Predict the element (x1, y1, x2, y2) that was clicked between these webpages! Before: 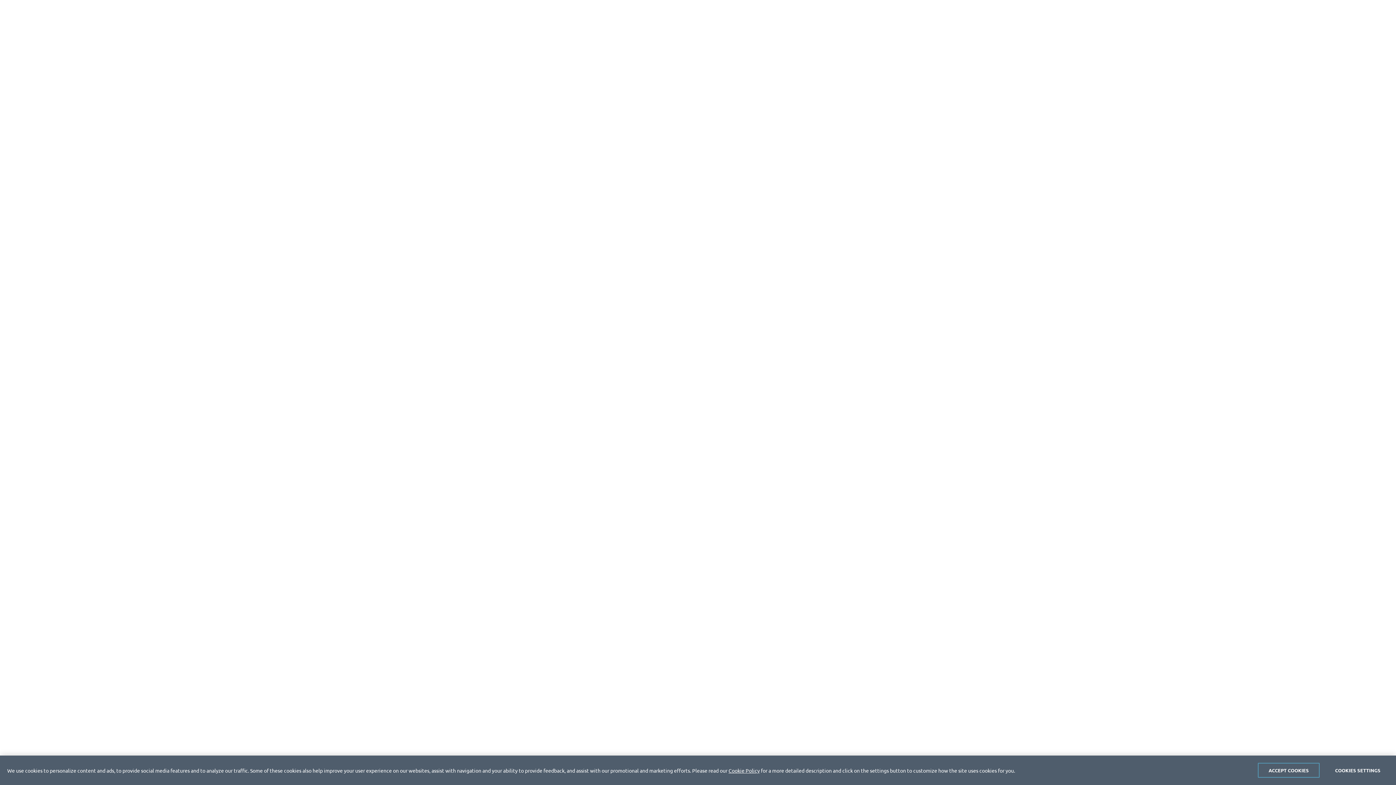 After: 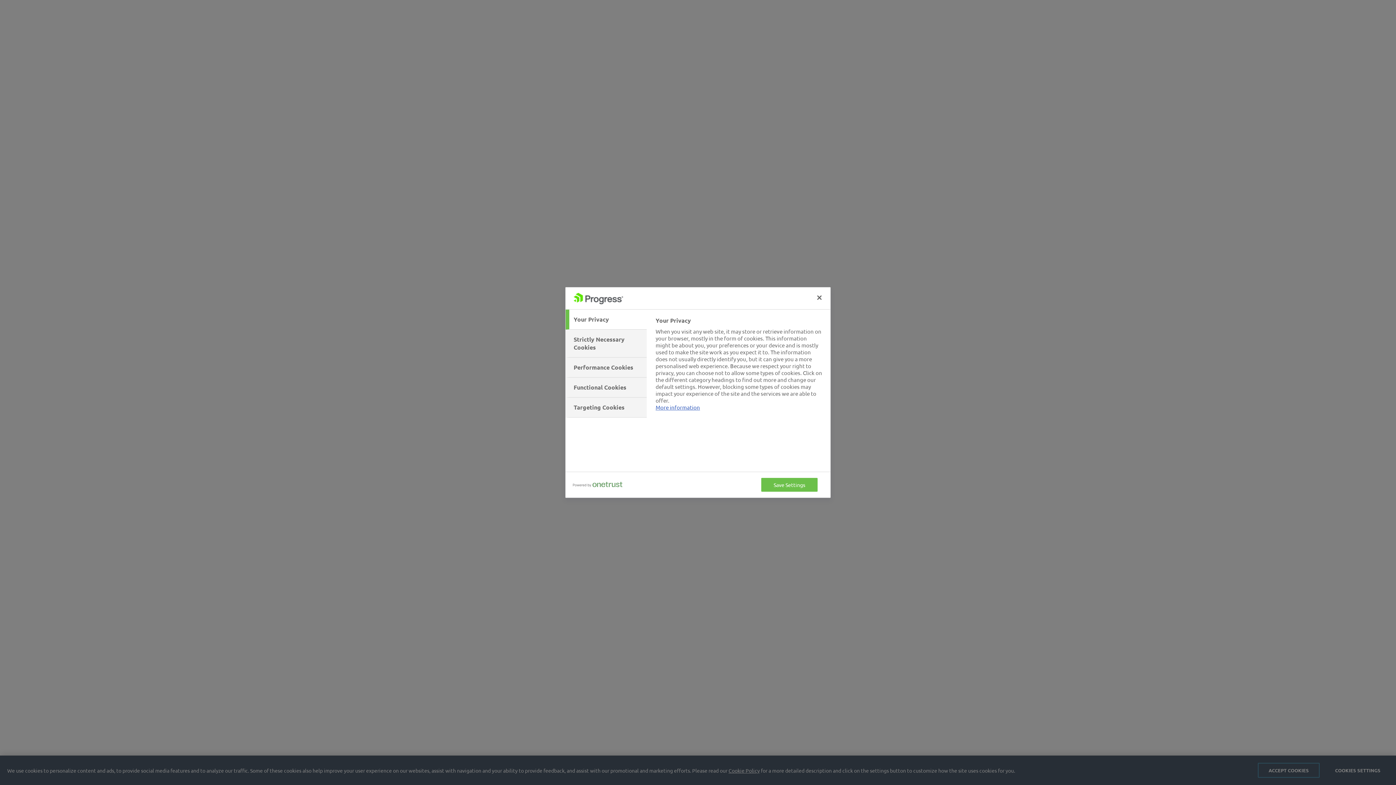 Action: label: COOKIES SETTINGS bbox: (1327, 763, 1389, 778)